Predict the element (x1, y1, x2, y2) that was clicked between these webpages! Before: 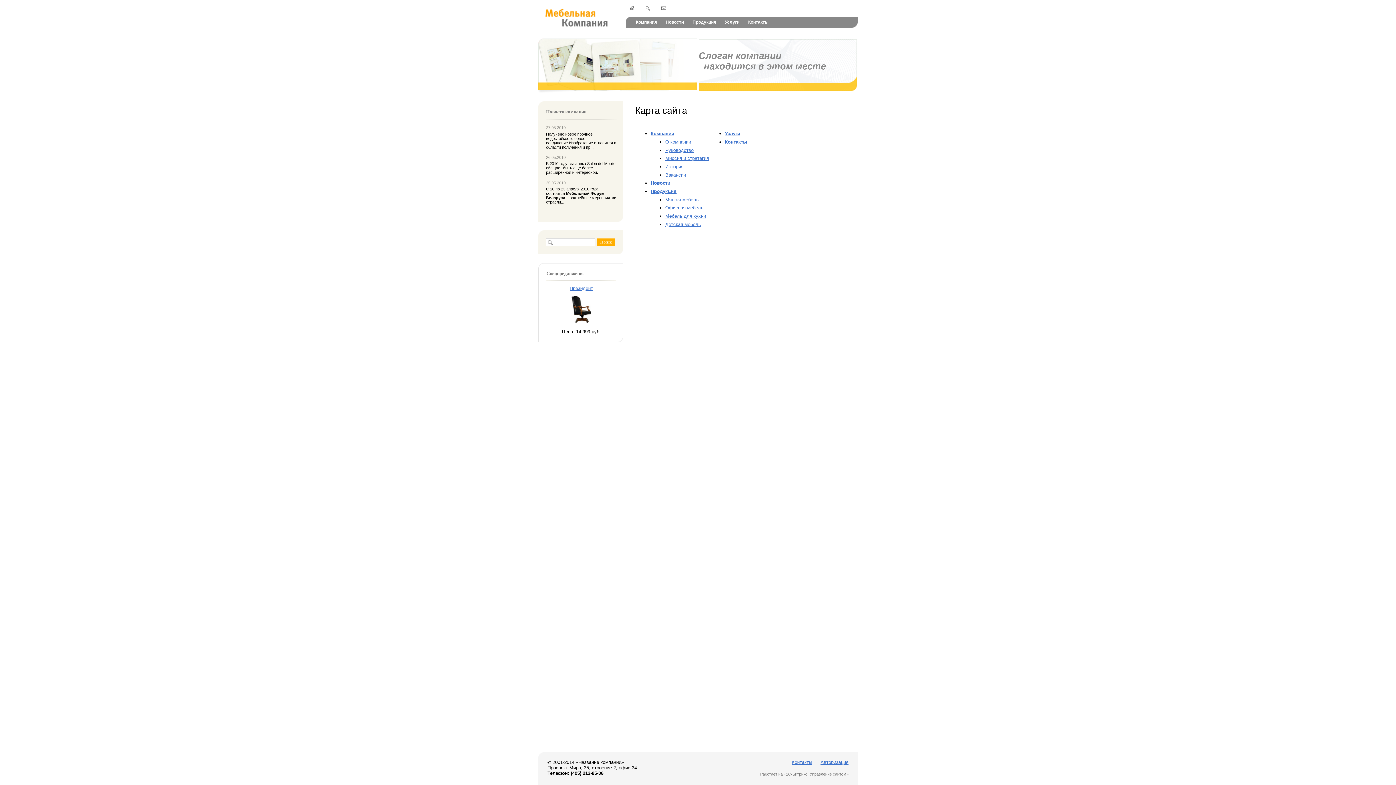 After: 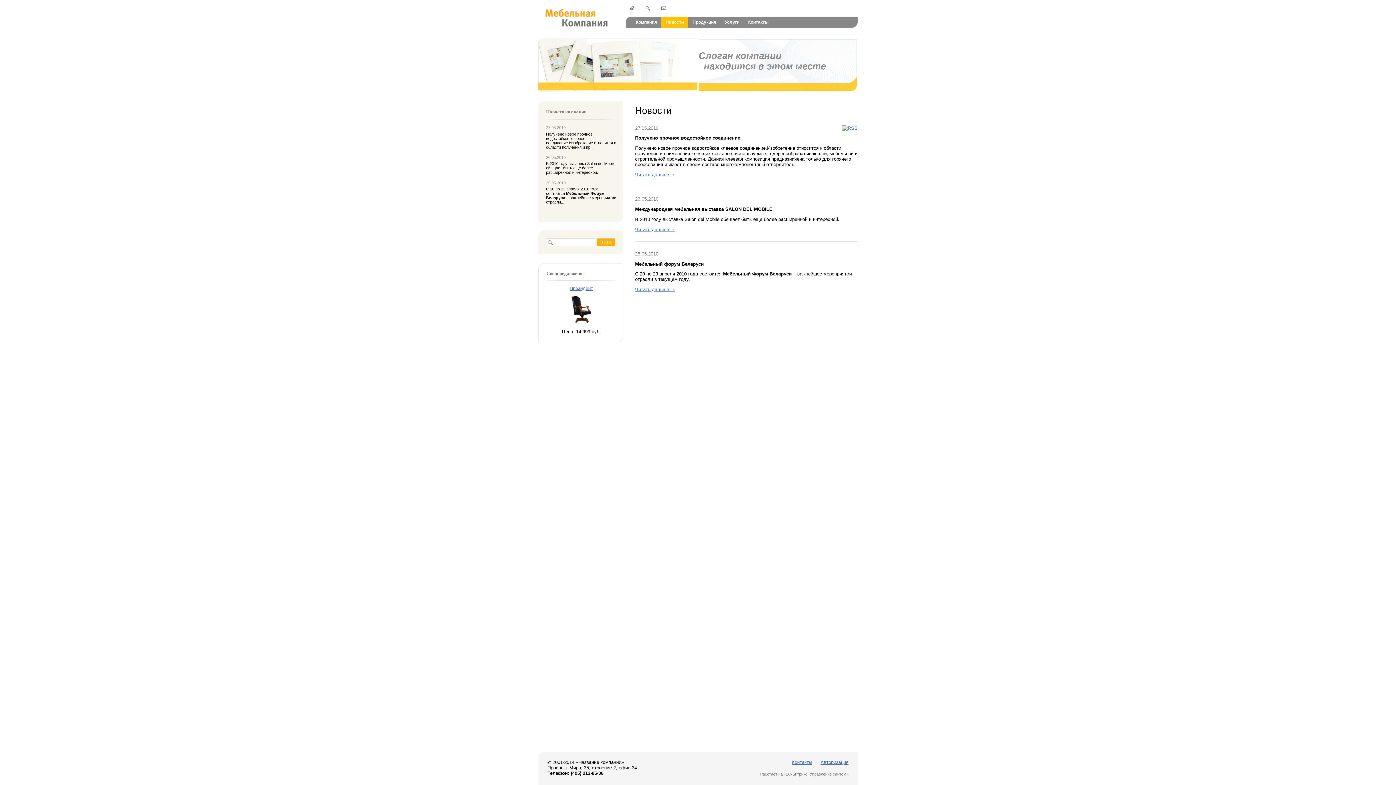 Action: bbox: (661, 16, 688, 27) label: Новости